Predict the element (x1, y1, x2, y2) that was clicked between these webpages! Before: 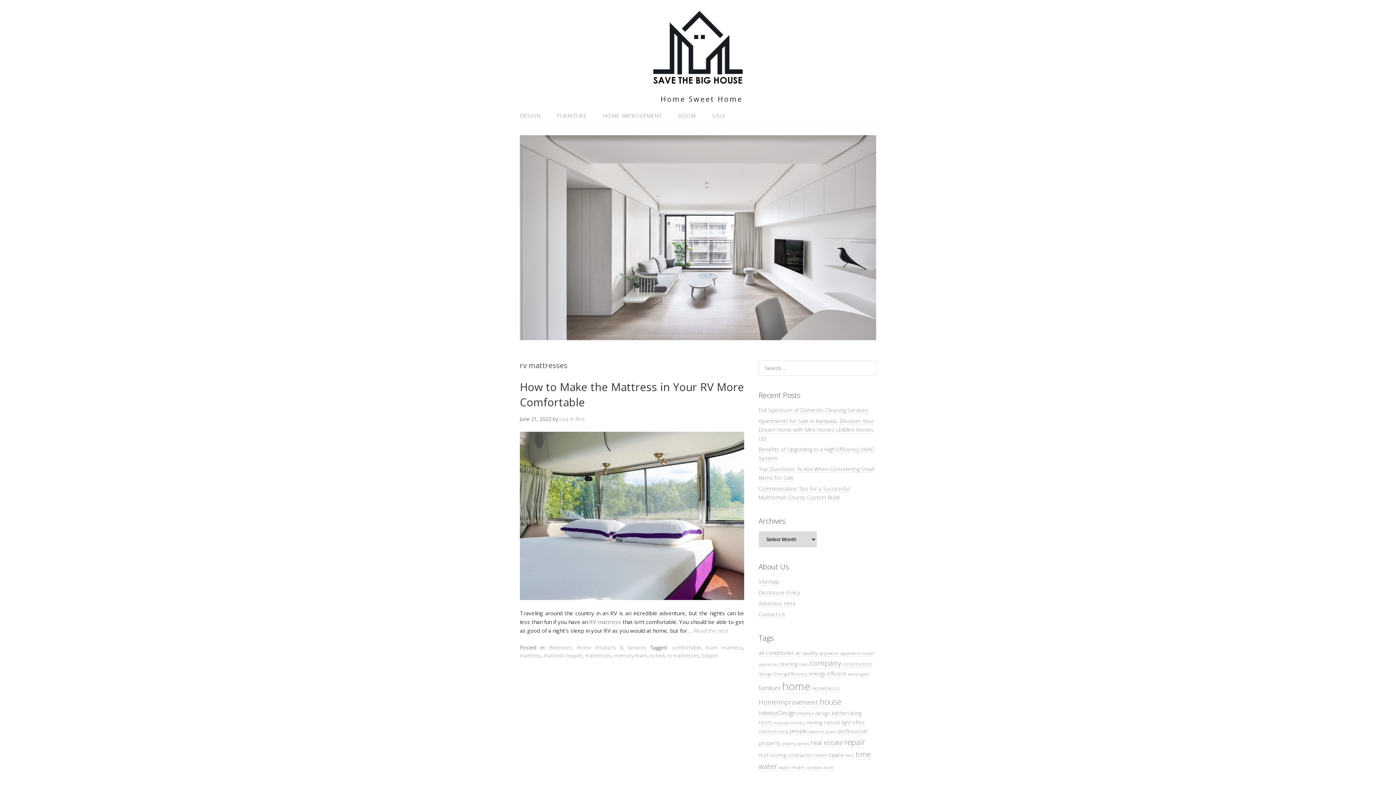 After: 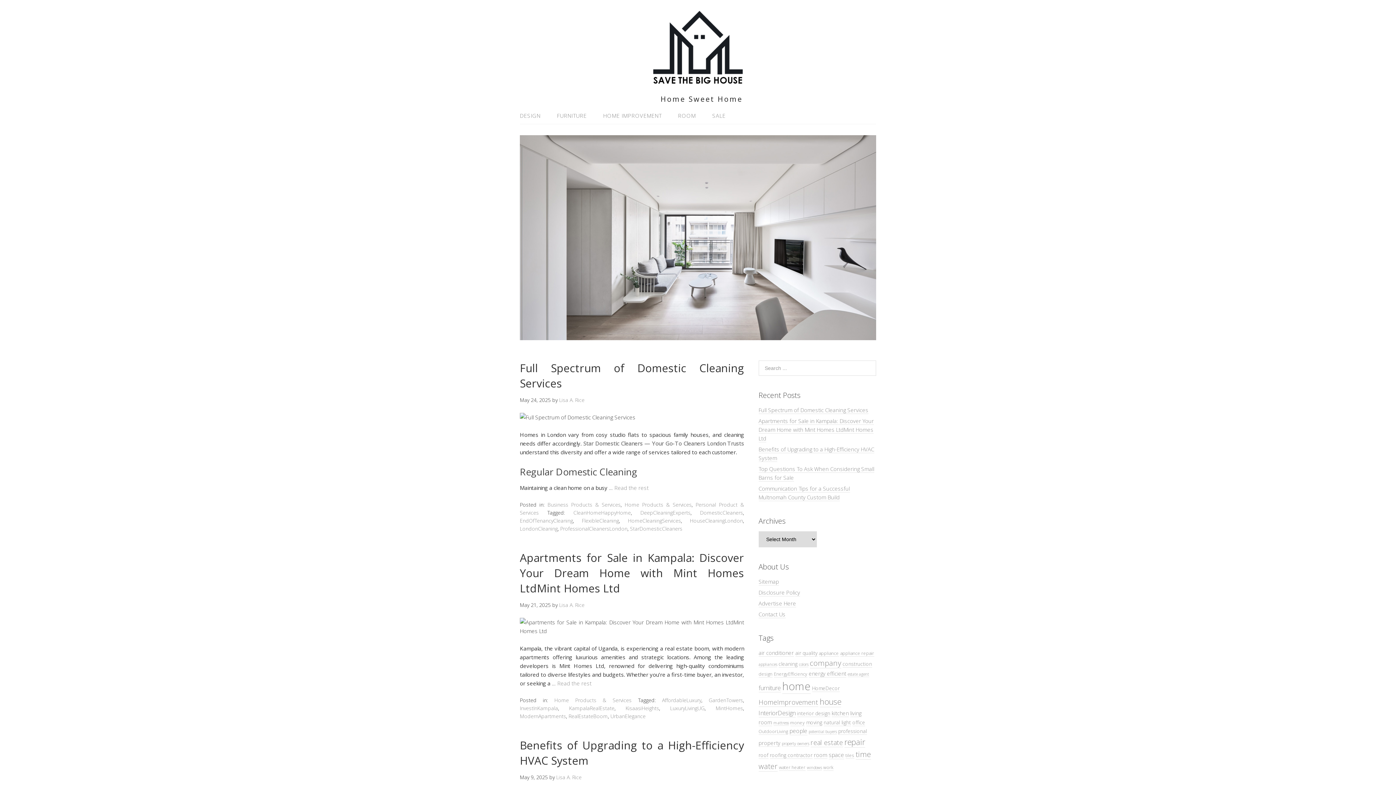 Action: bbox: (653, 66, 742, 92)